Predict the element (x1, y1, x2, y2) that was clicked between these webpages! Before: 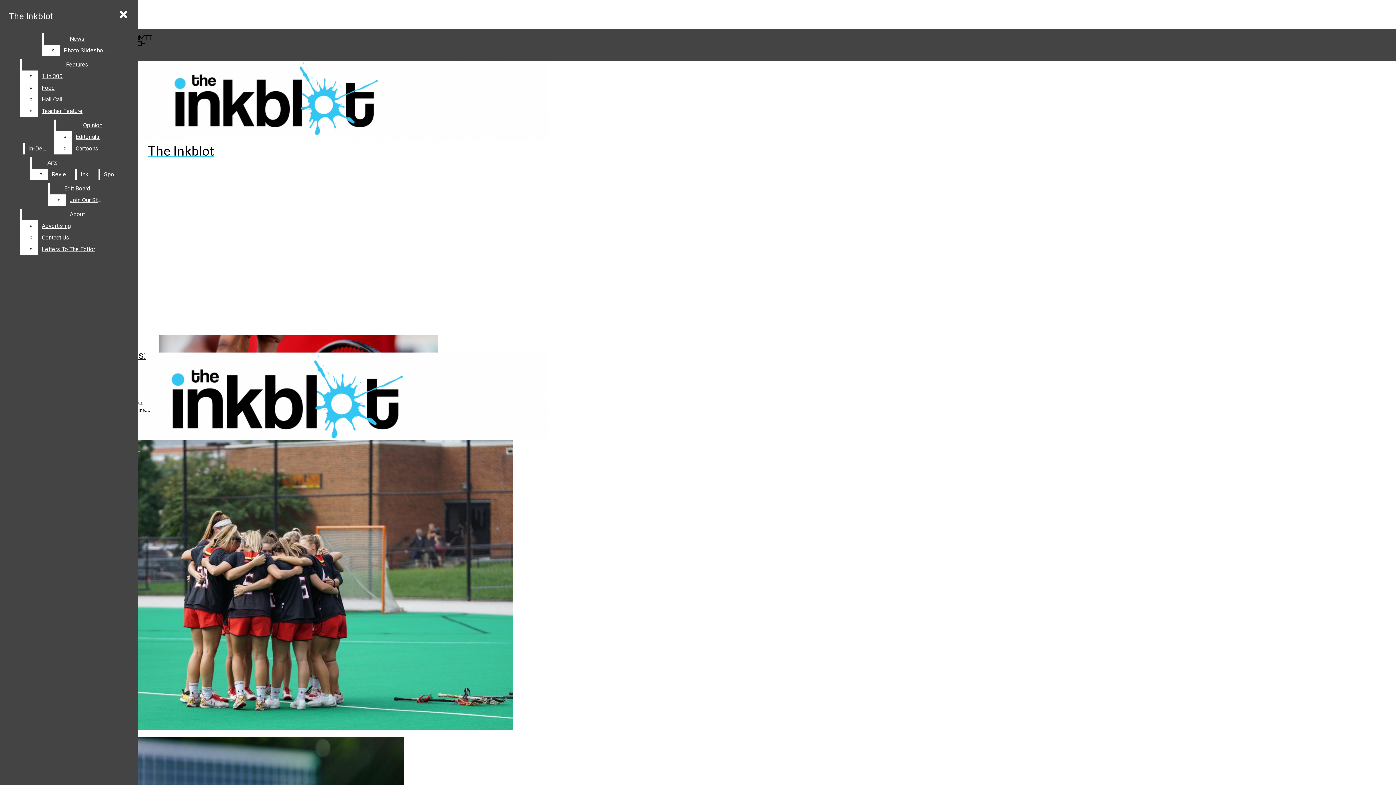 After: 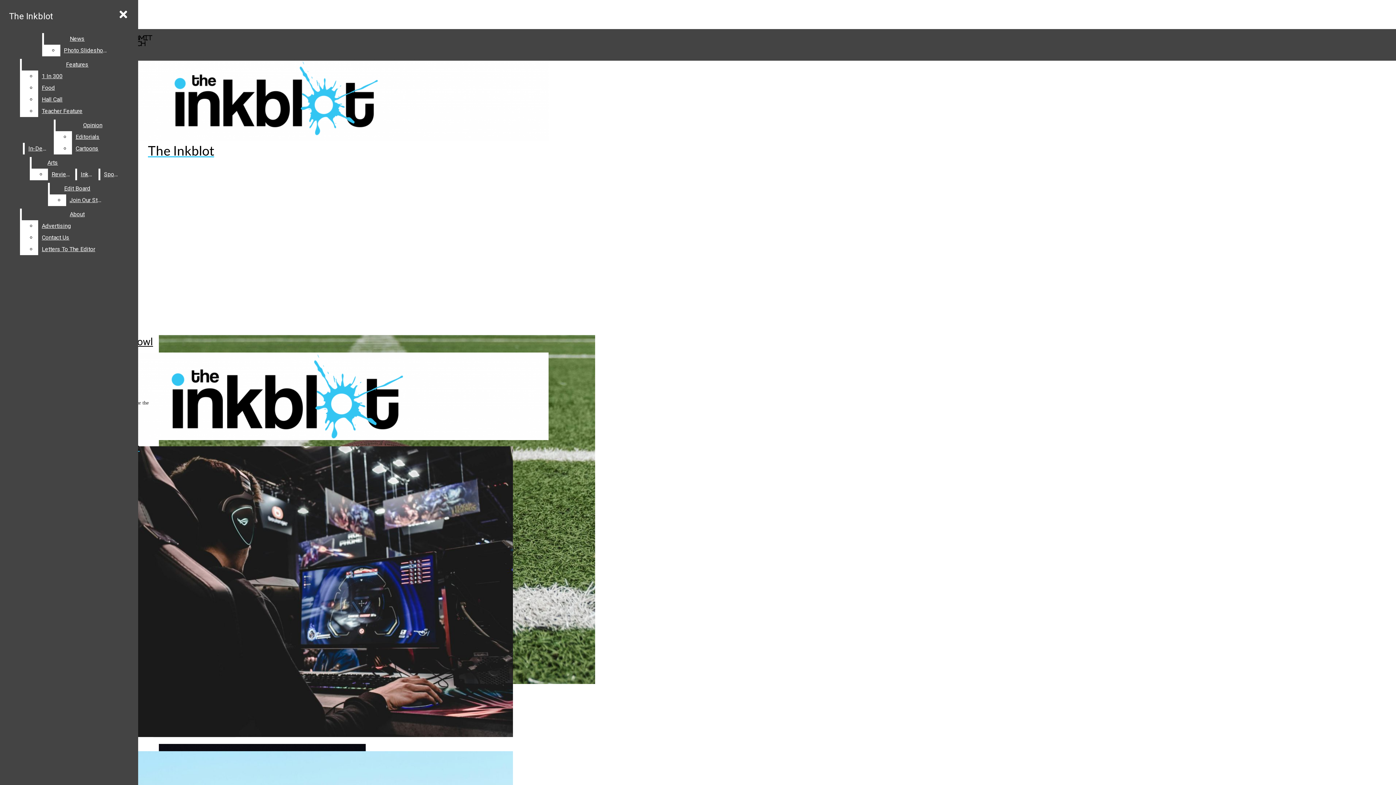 Action: bbox: (100, 168, 122, 180) label: Sports